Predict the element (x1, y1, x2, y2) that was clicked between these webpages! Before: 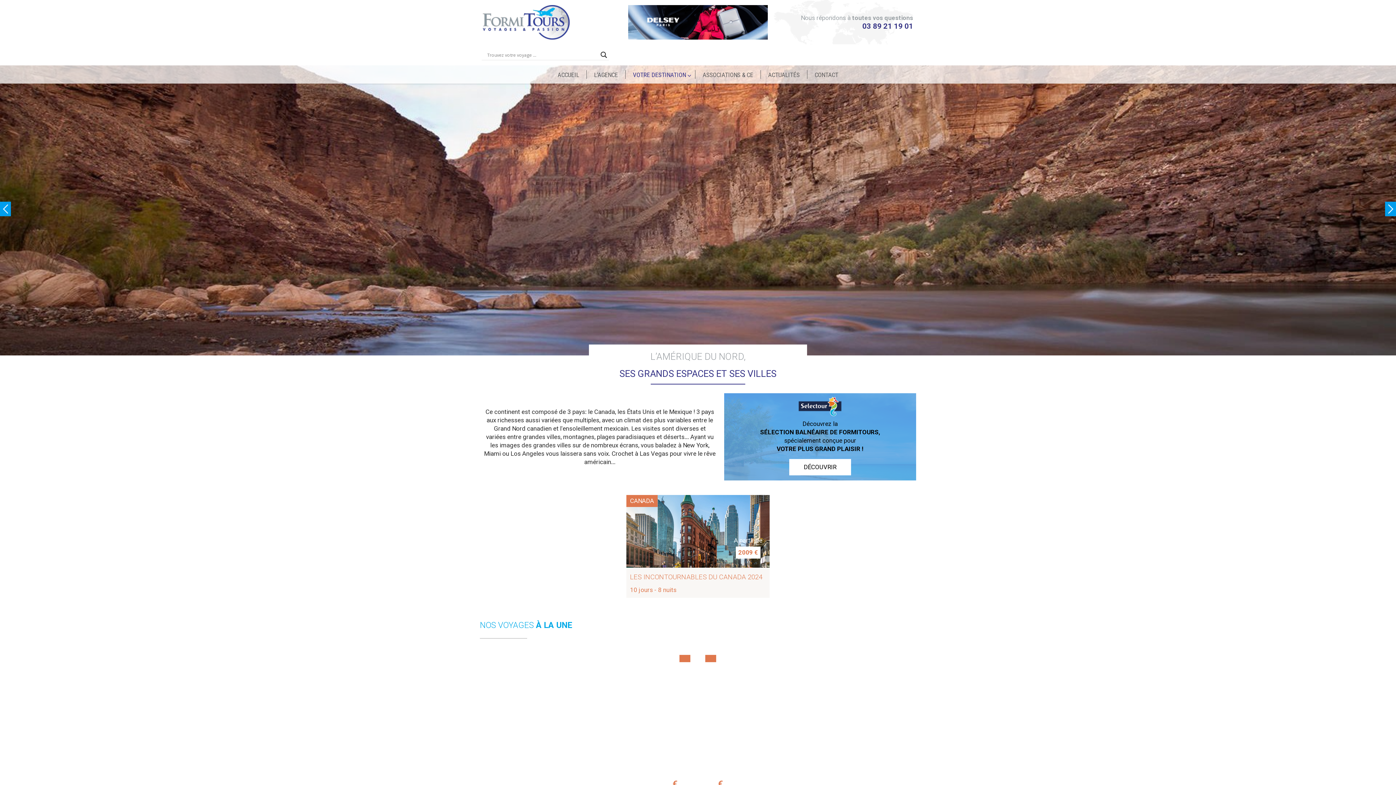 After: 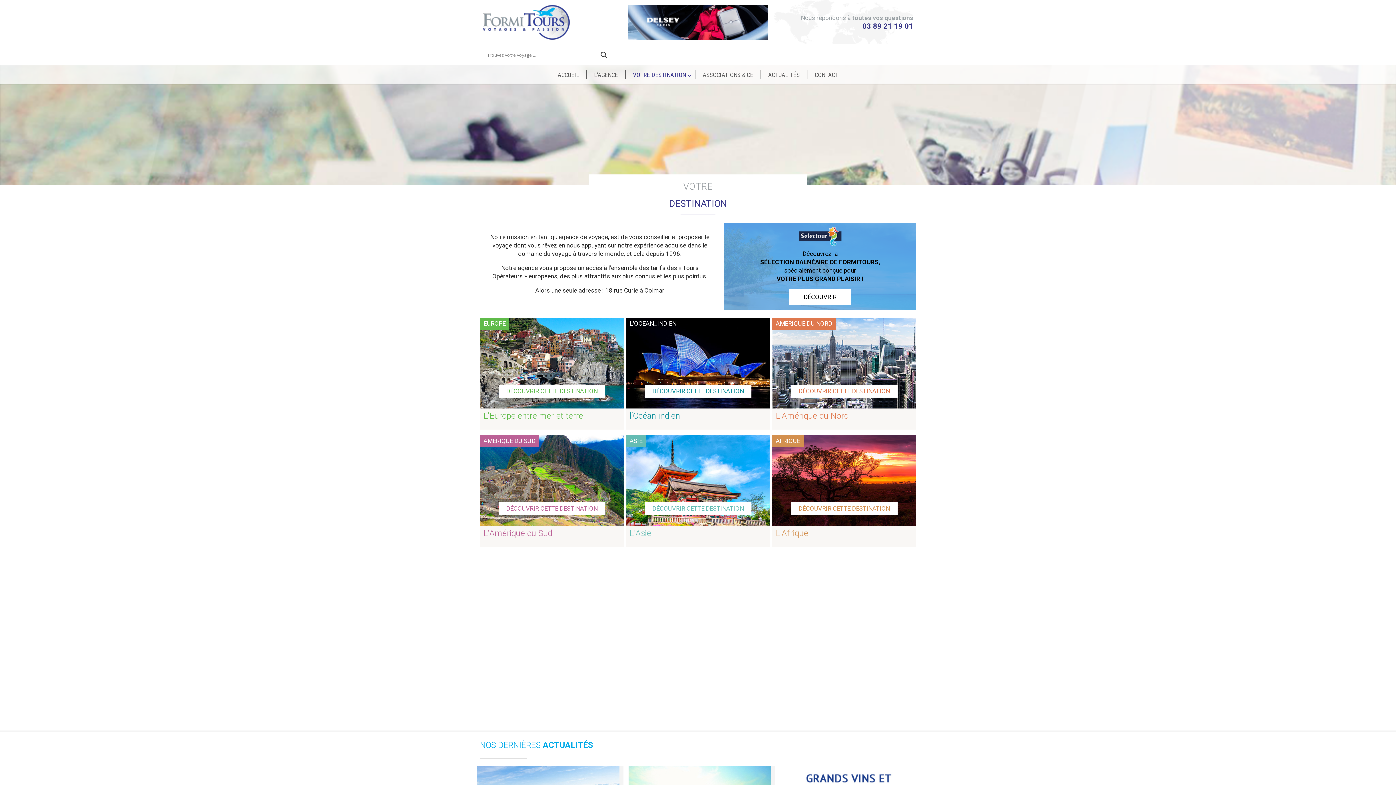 Action: bbox: (625, 70, 695, 78) label: VOTRE DESTINATION